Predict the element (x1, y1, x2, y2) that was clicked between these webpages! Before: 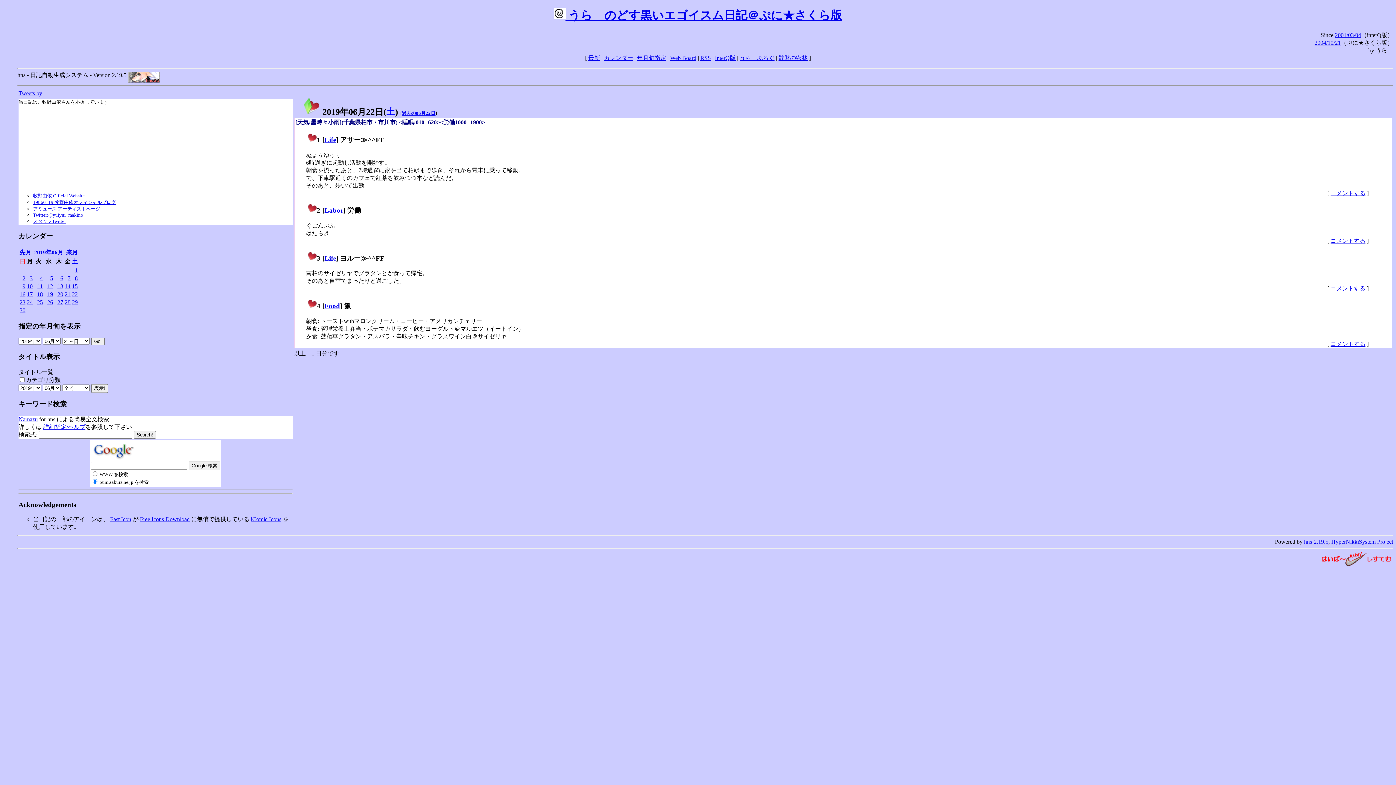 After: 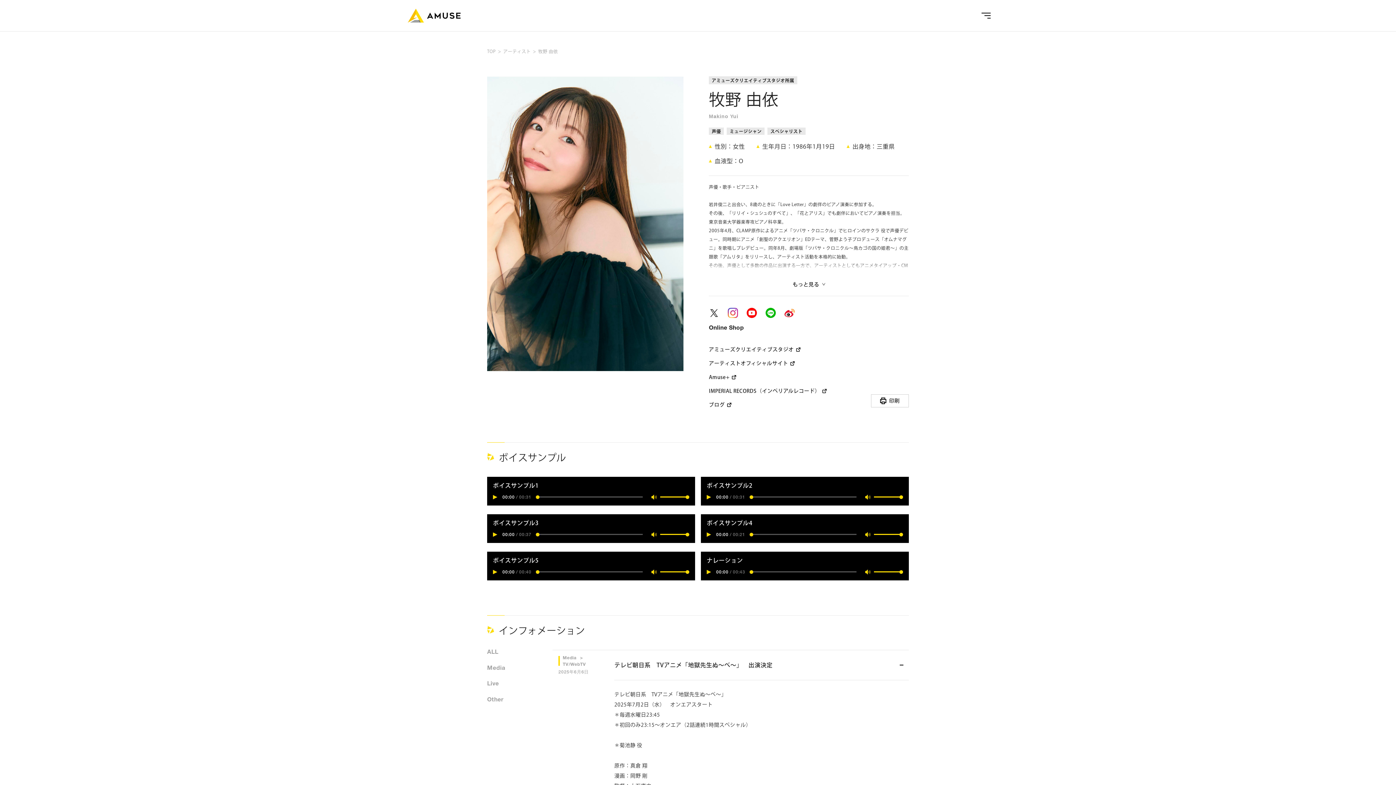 Action: label: アミューズ アーティストページ bbox: (33, 206, 100, 211)